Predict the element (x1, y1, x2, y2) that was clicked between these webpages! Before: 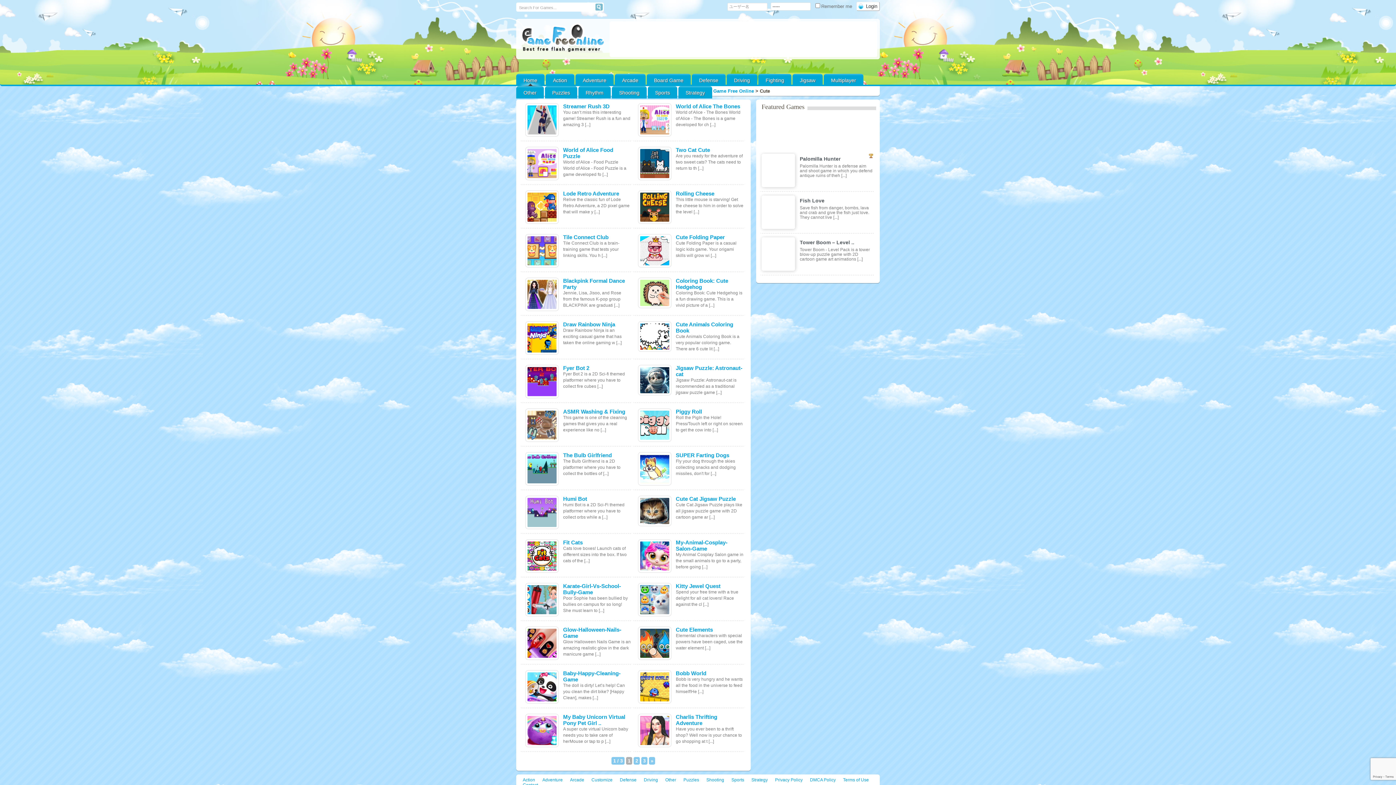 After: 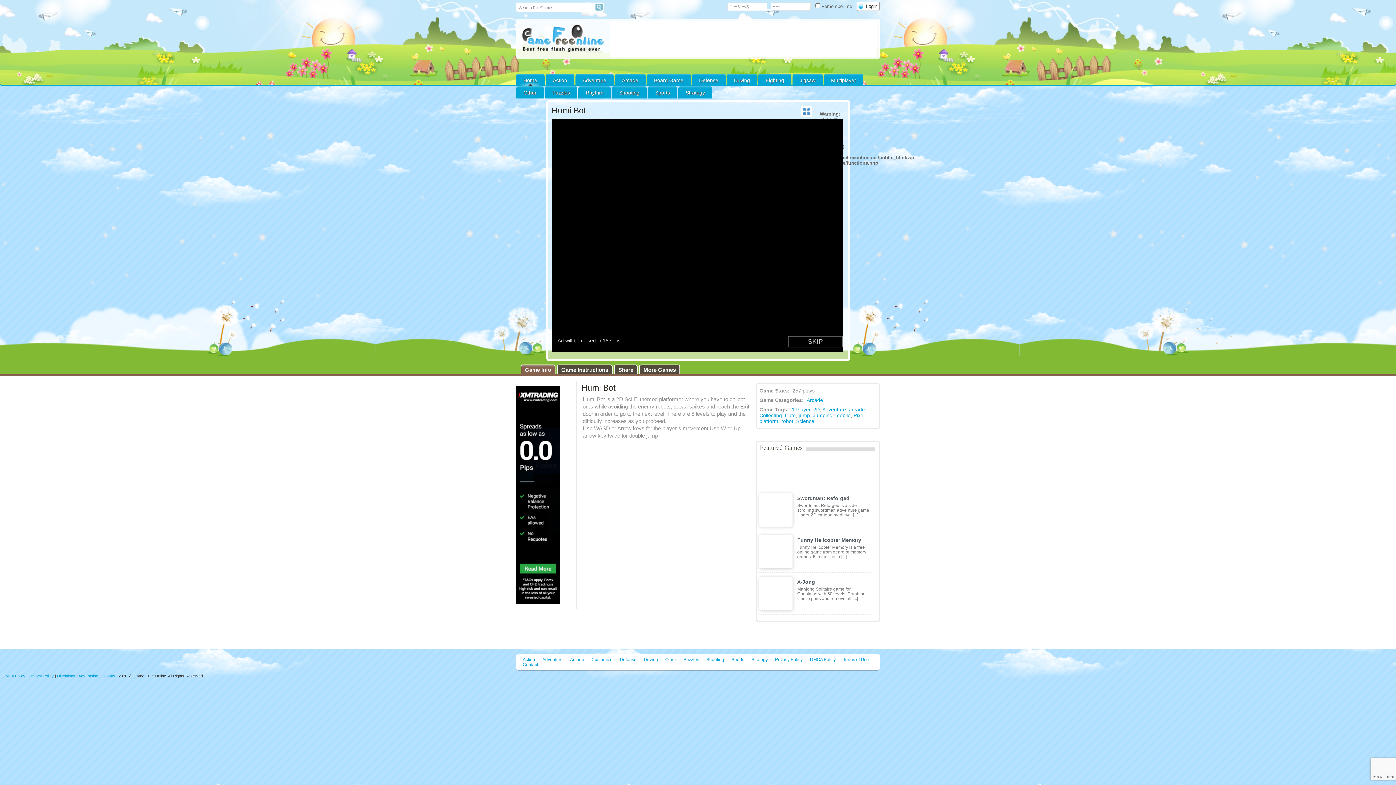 Action: bbox: (563, 496, 587, 502) label: Humi Bot